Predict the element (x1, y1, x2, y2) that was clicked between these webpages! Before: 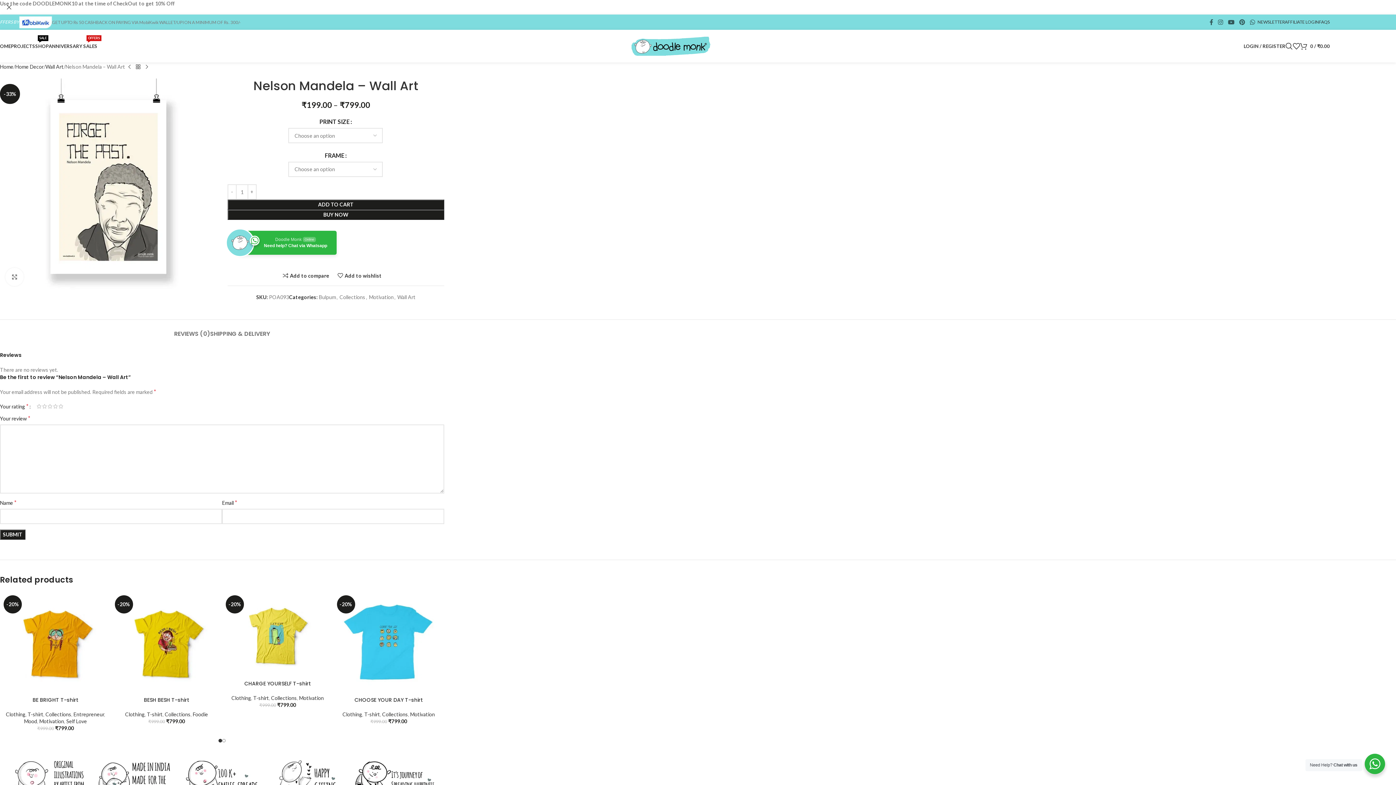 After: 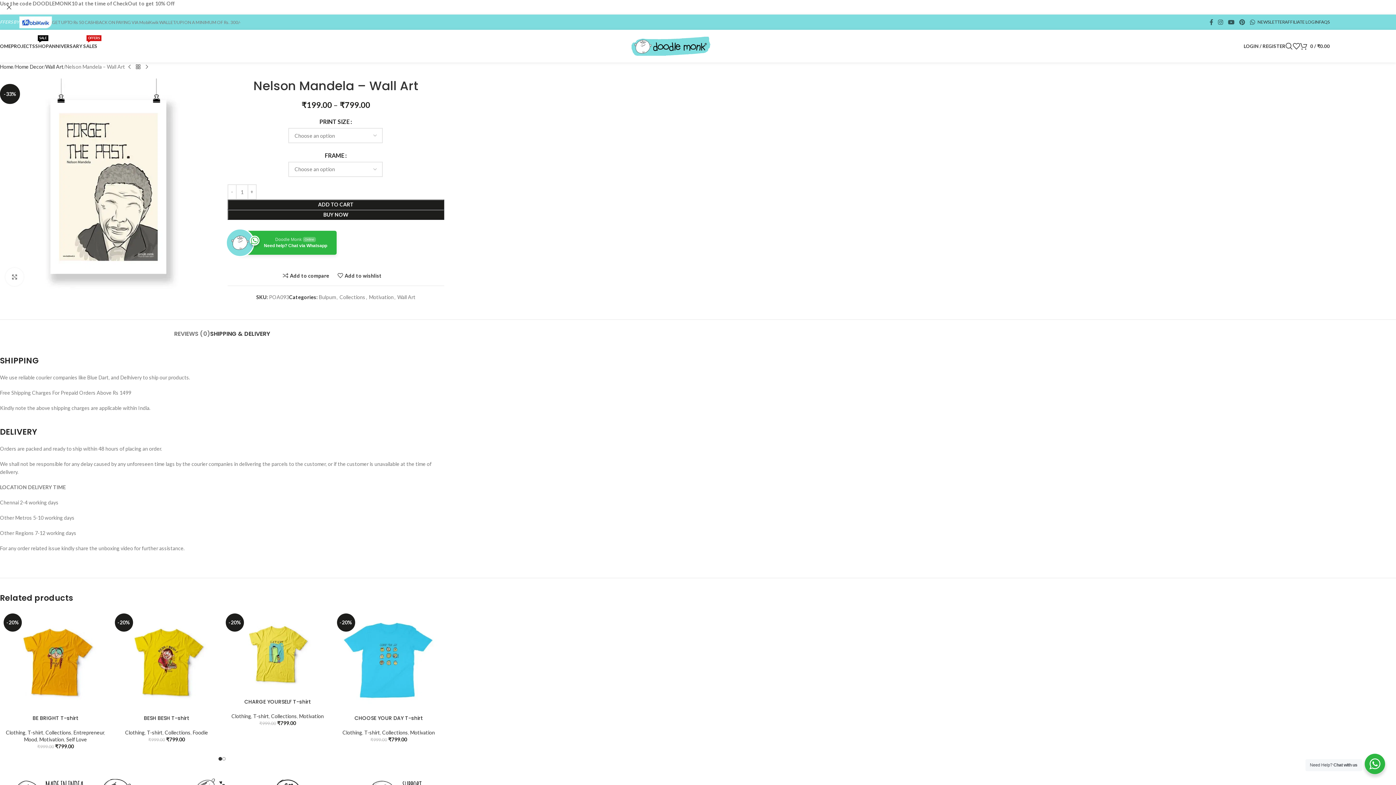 Action: bbox: (210, 319, 270, 341) label: SHIPPING & DELIVERY